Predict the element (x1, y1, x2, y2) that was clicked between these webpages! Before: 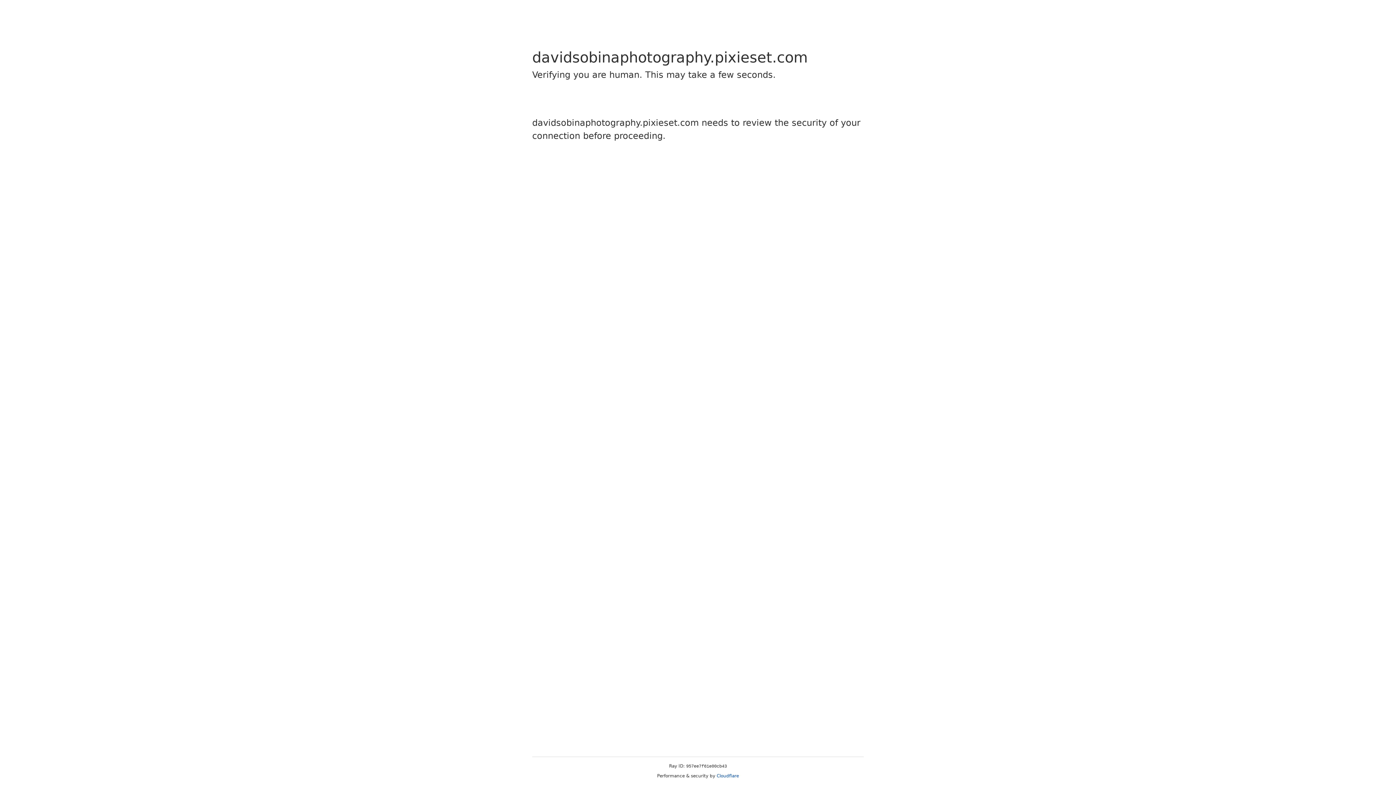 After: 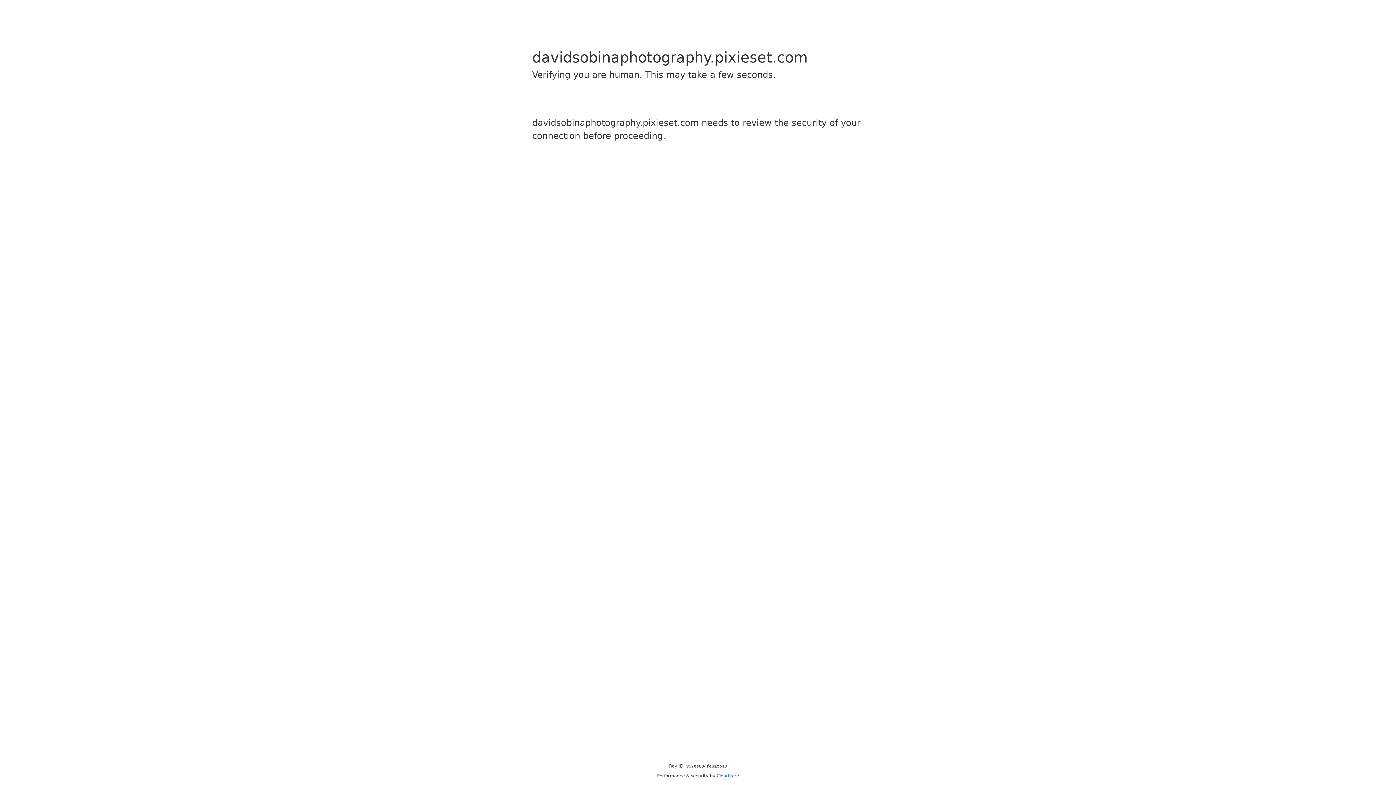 Action: bbox: (716, 773, 739, 778) label: Cloudflare